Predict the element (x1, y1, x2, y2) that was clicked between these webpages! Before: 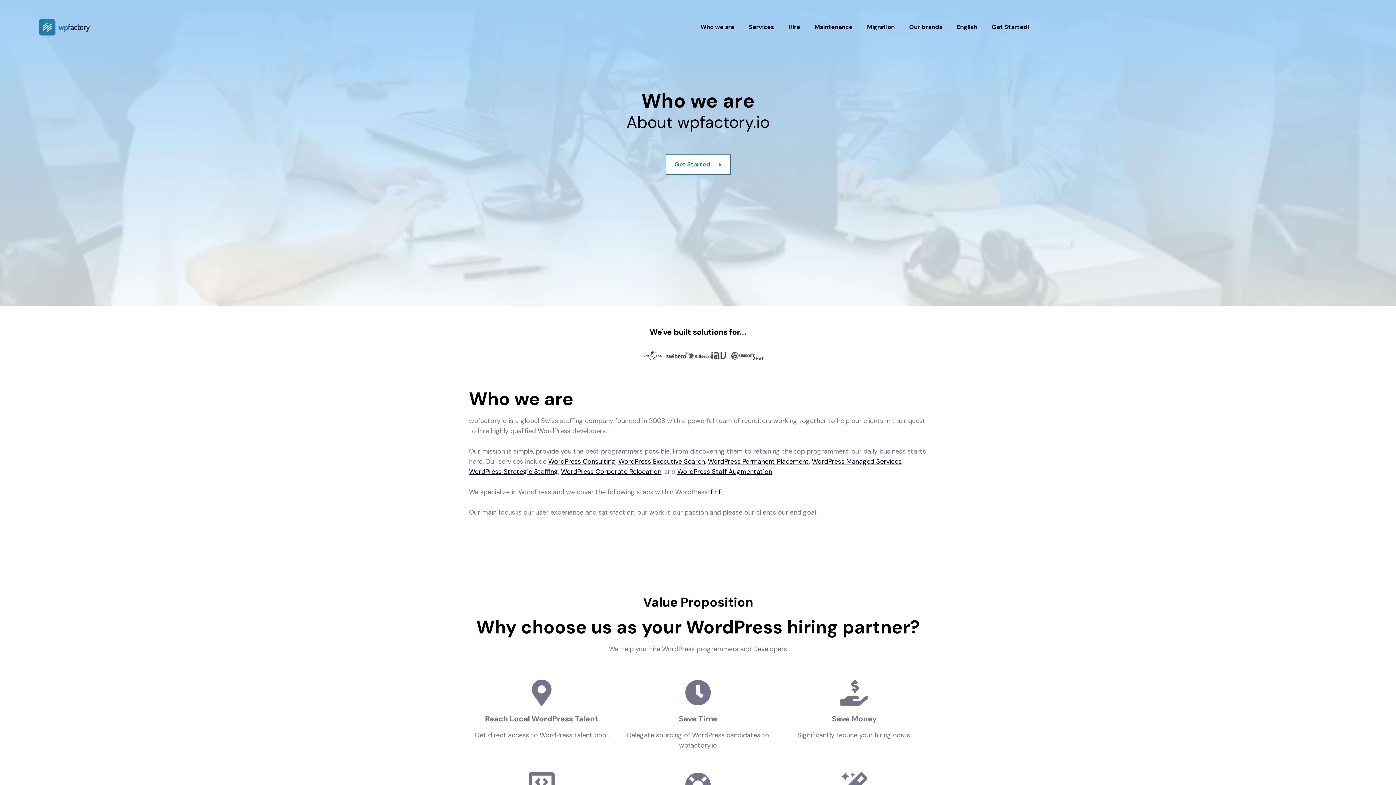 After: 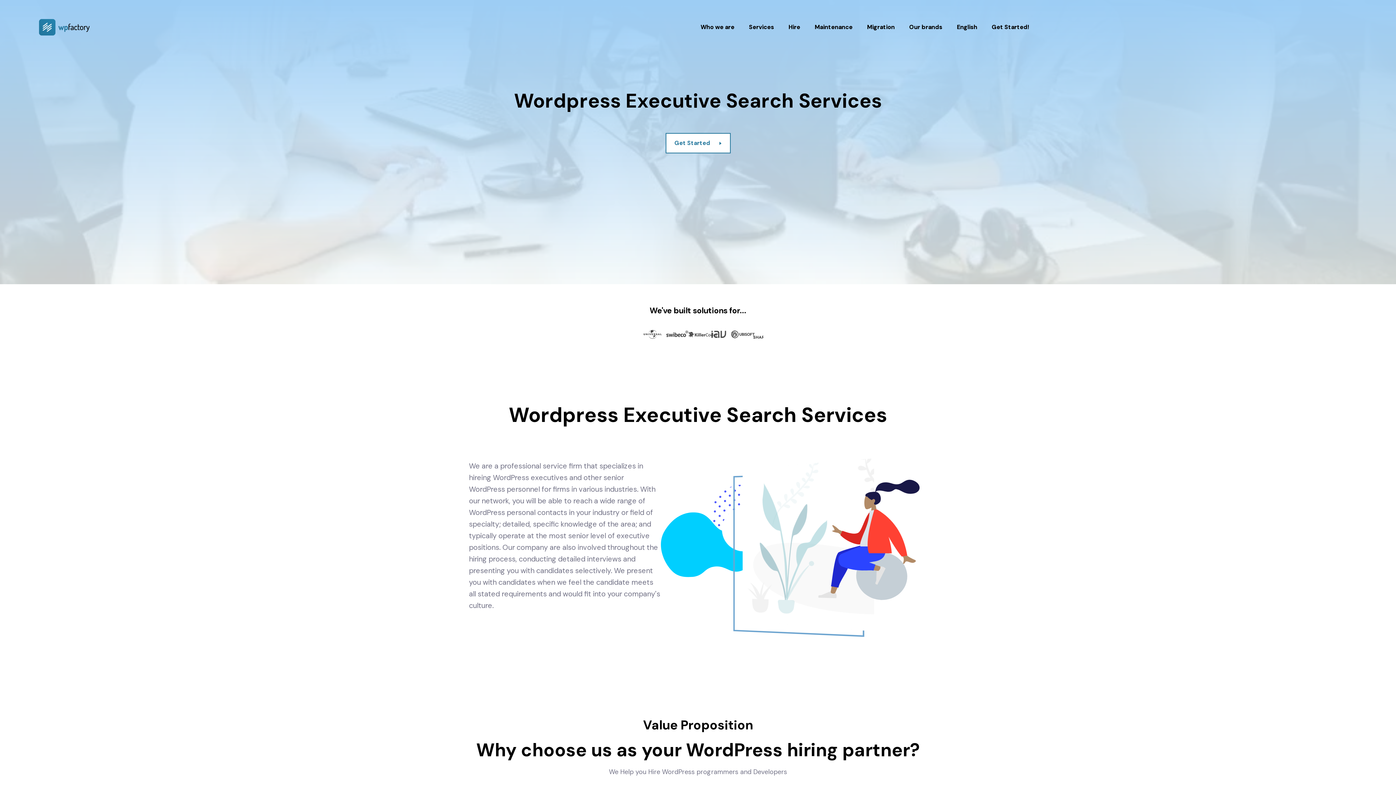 Action: label: WordPress Executive Search bbox: (618, 456, 705, 466)